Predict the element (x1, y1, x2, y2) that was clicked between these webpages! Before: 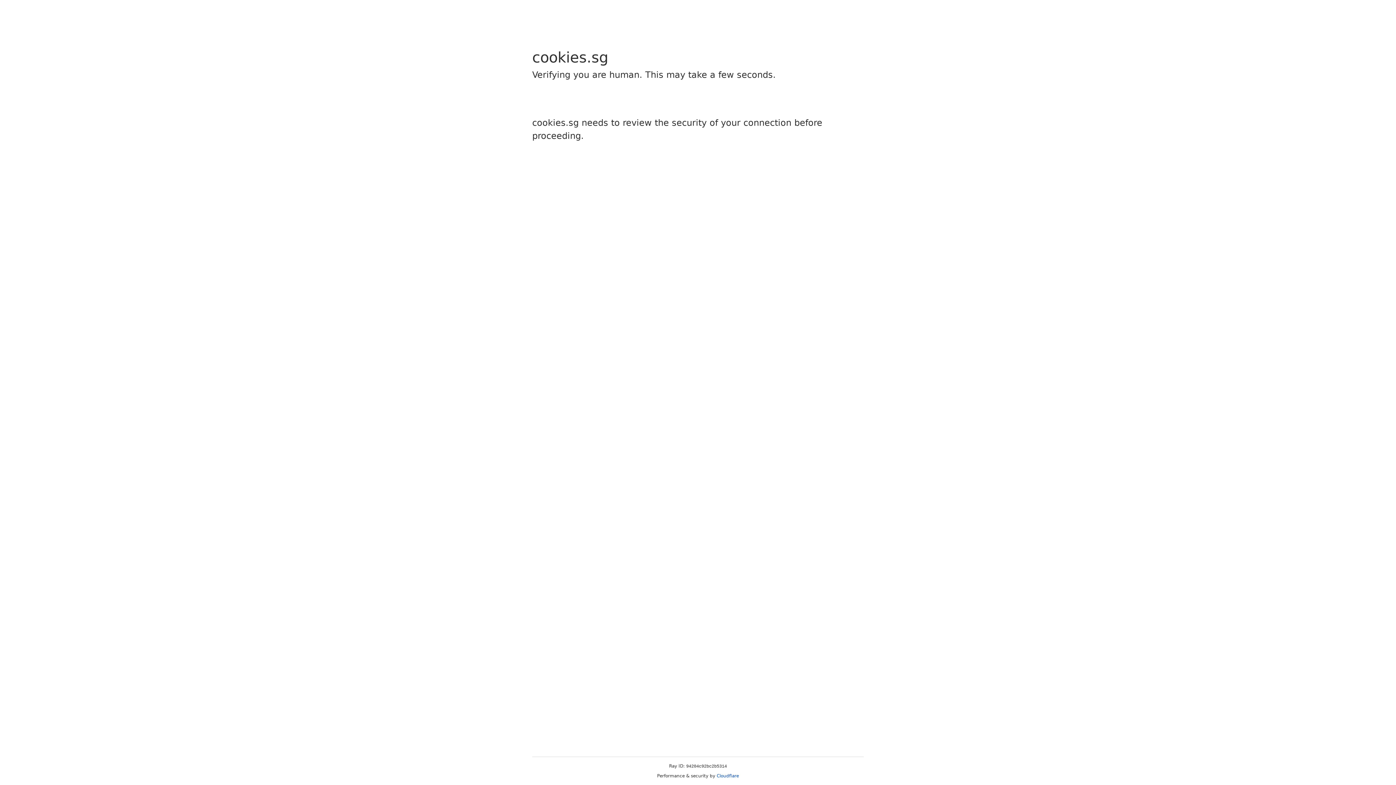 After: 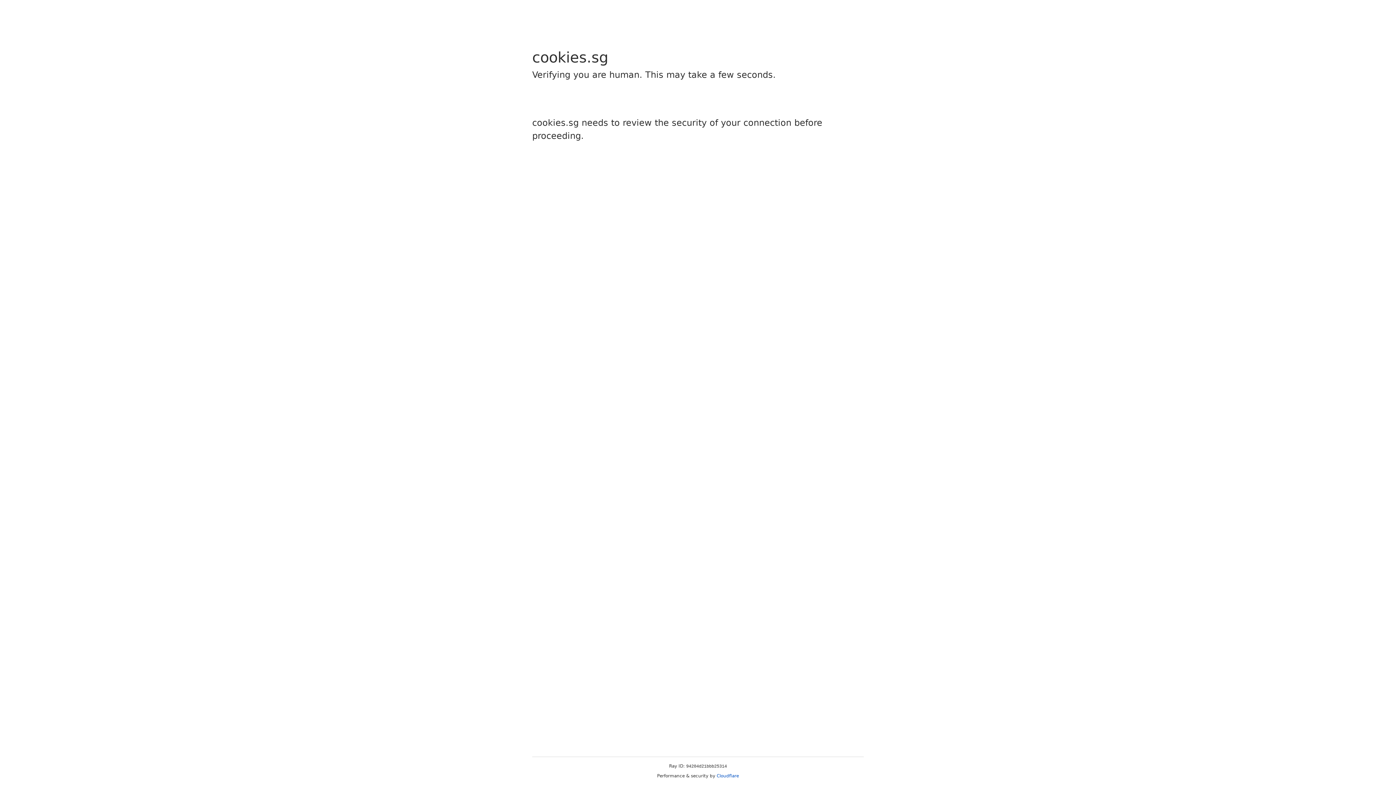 Action: label: Cloudflare bbox: (716, 773, 739, 778)